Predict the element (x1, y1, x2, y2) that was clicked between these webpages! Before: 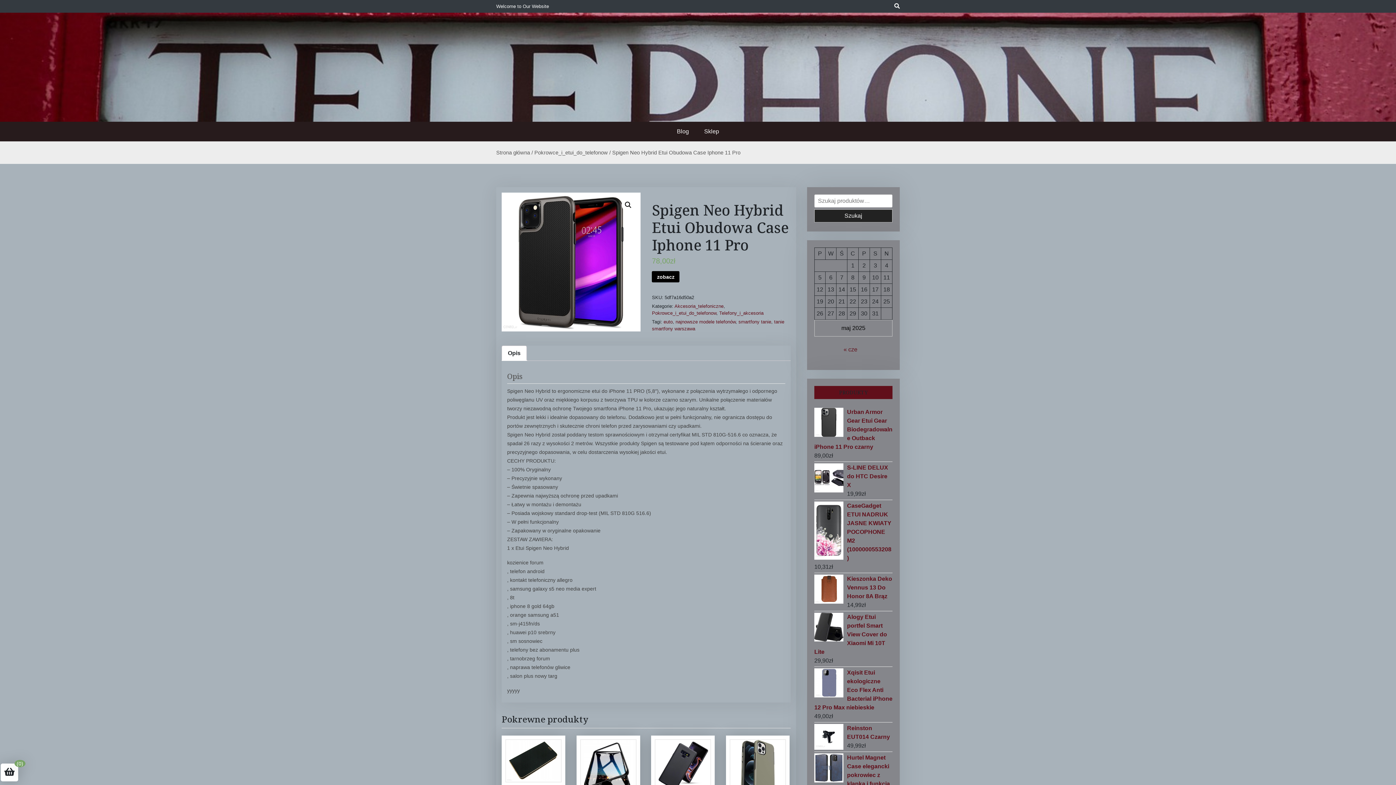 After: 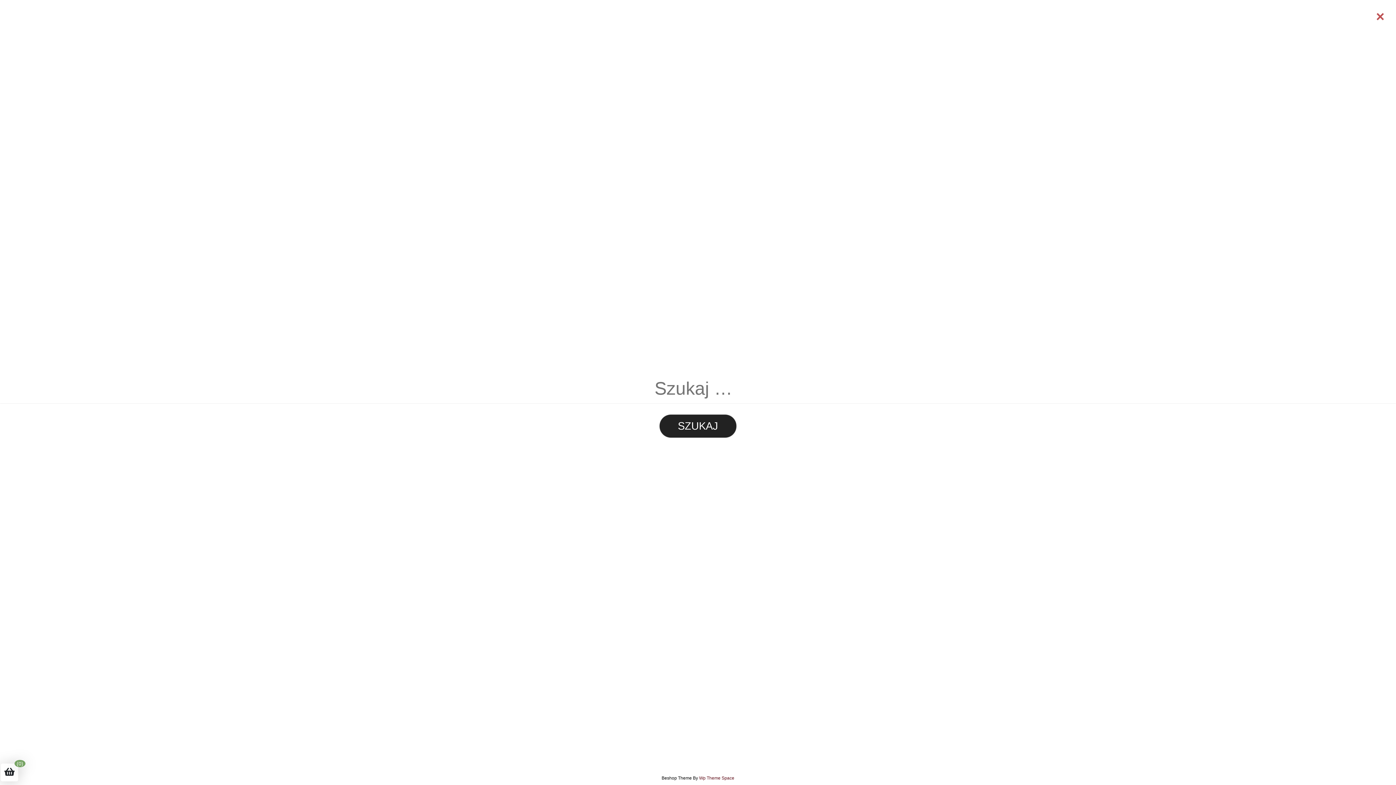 Action: bbox: (894, 3, 900, 9)